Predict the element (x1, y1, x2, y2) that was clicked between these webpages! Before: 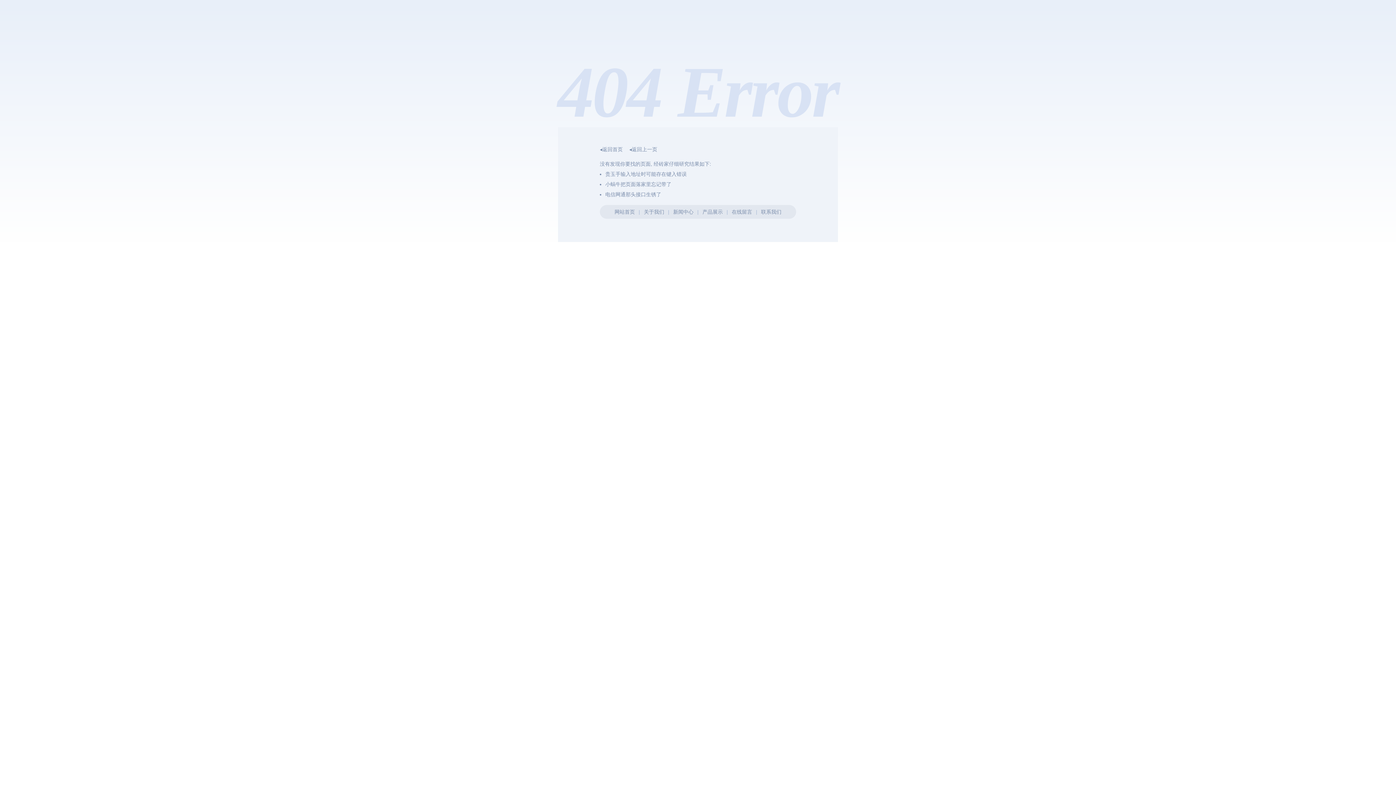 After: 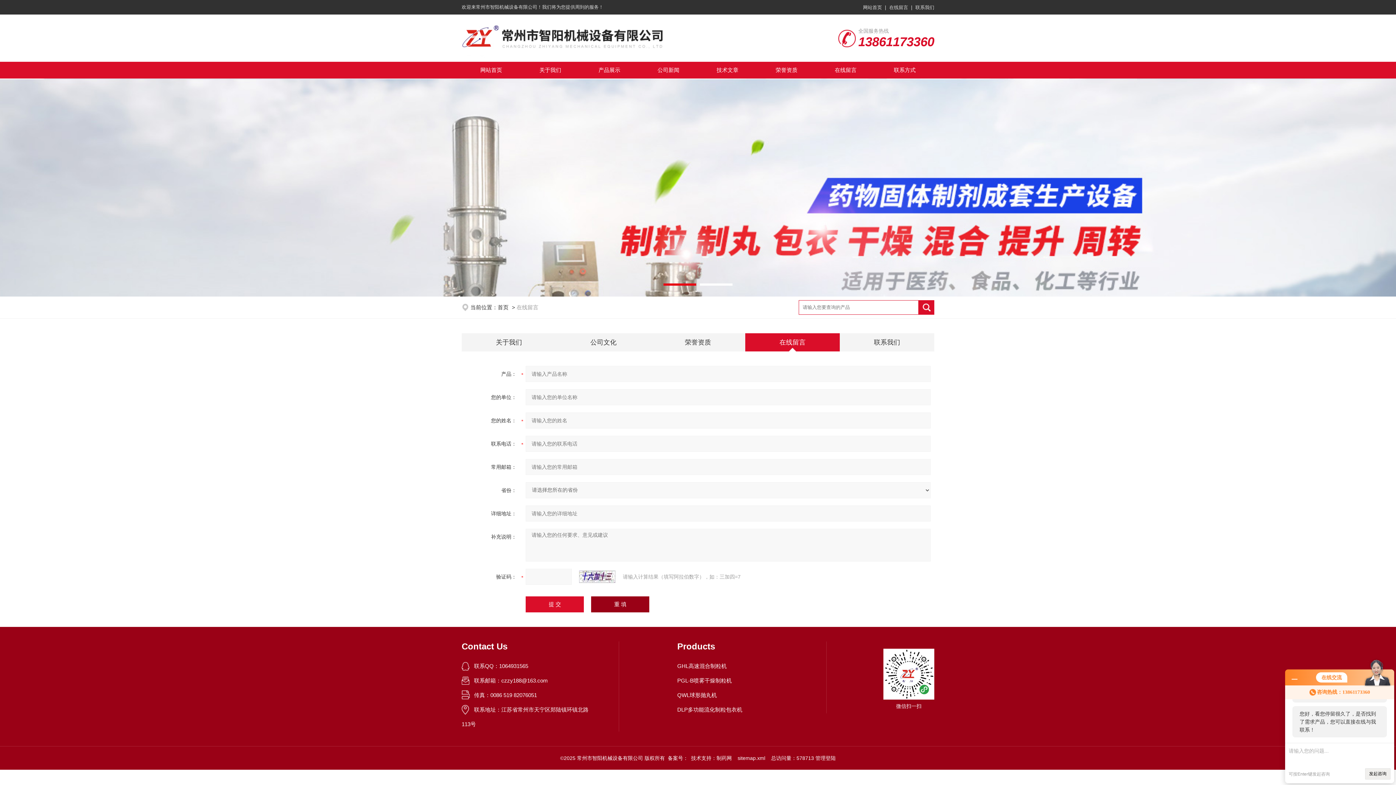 Action: bbox: (731, 209, 752, 214) label: 在线留言